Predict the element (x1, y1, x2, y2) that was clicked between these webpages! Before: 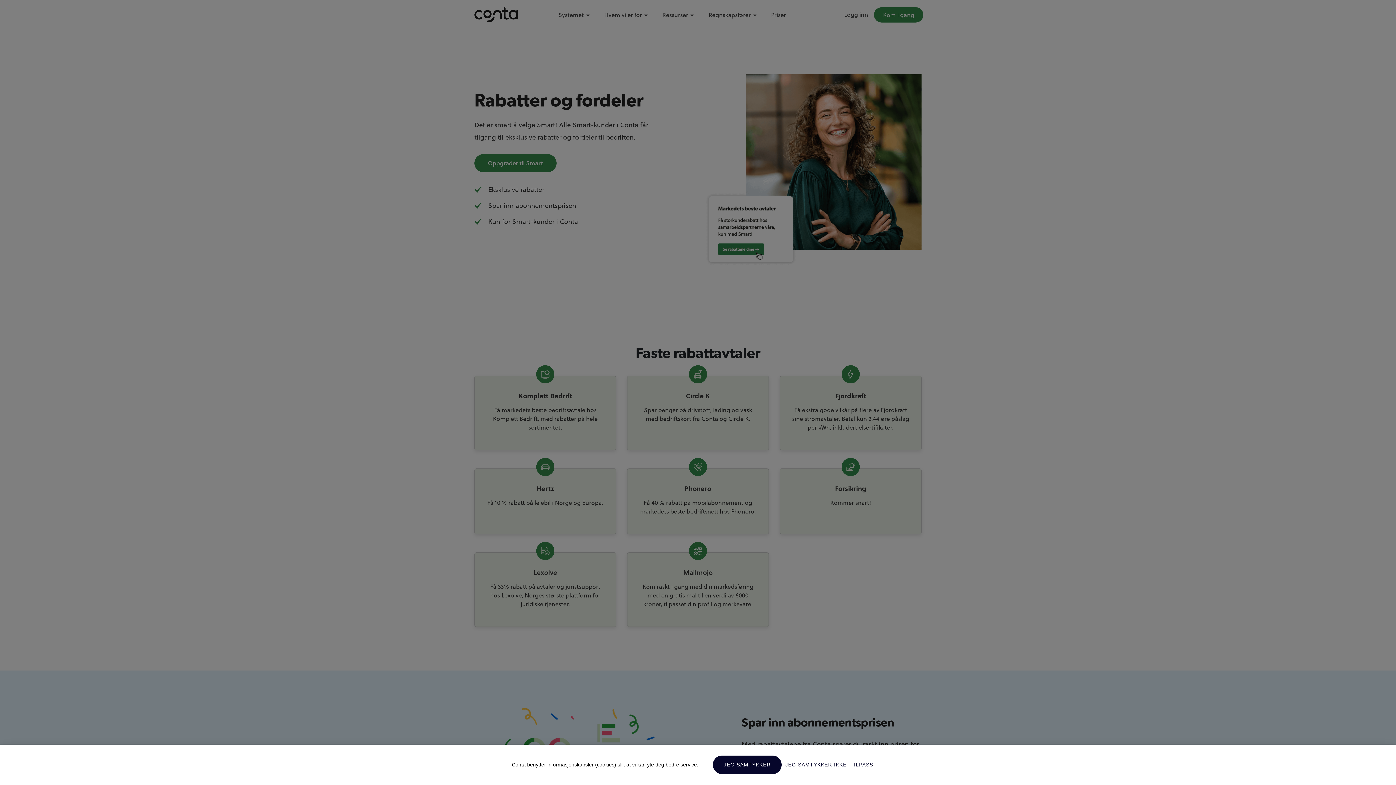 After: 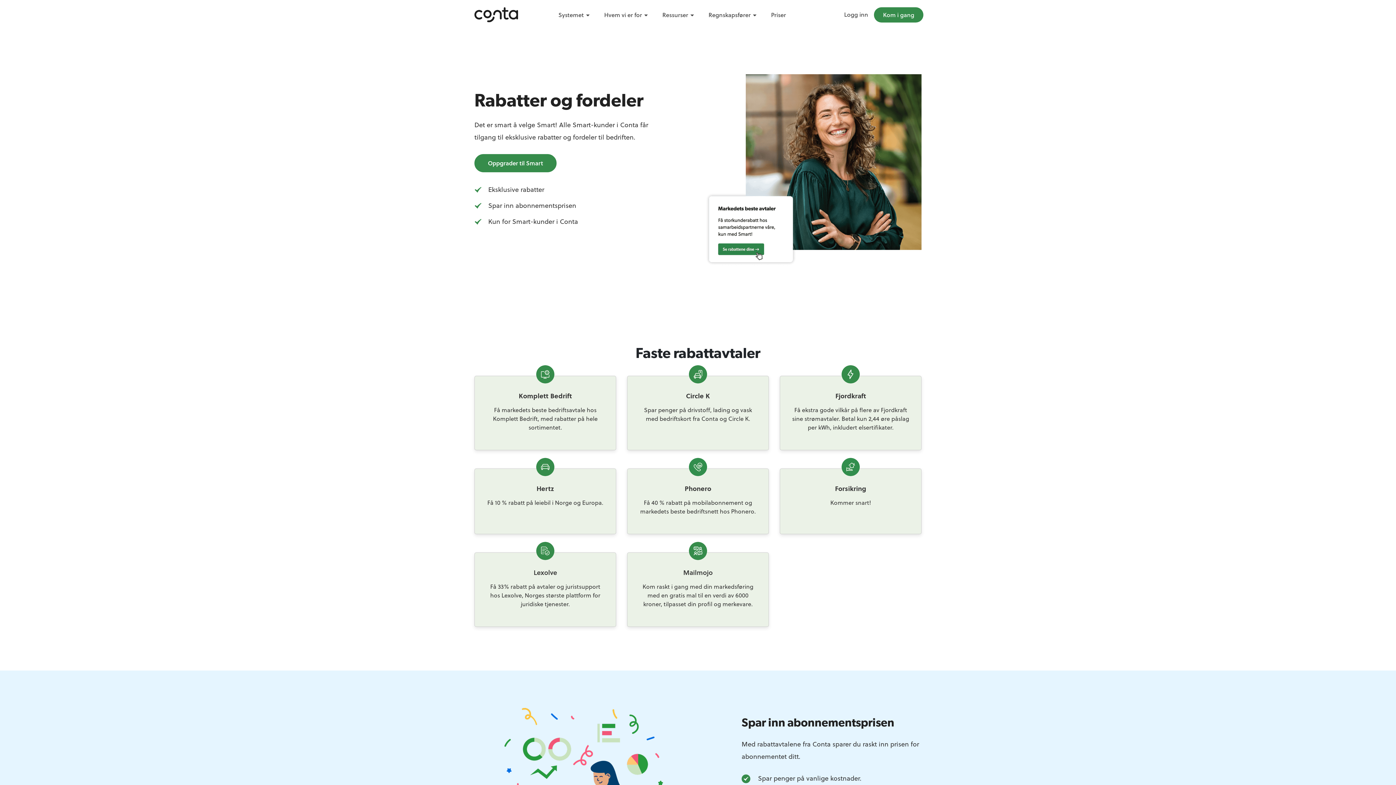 Action: bbox: (785, 756, 846, 774) label: JEG SAMTYKKER IKKE